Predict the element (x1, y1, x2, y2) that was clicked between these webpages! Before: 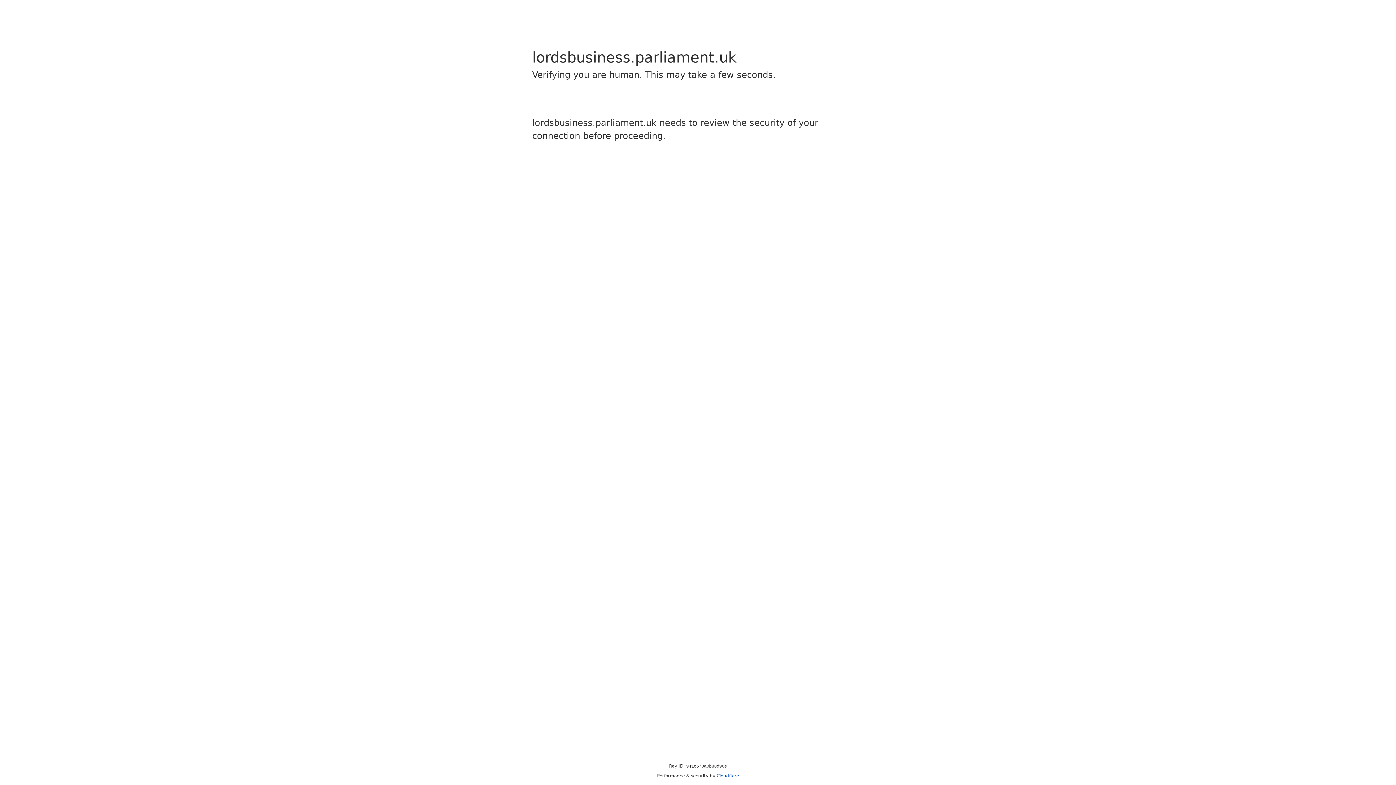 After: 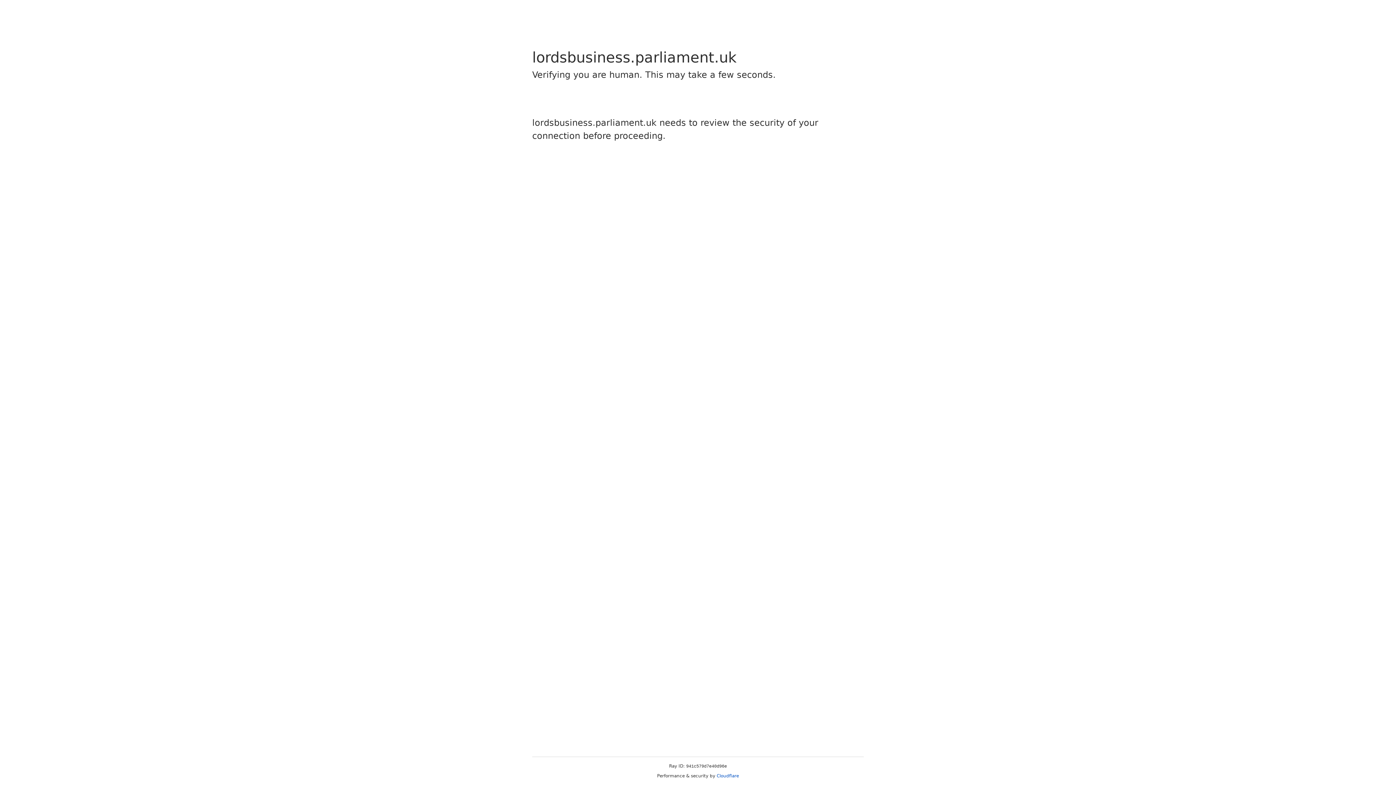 Action: bbox: (716, 773, 739, 778) label: Cloudflare